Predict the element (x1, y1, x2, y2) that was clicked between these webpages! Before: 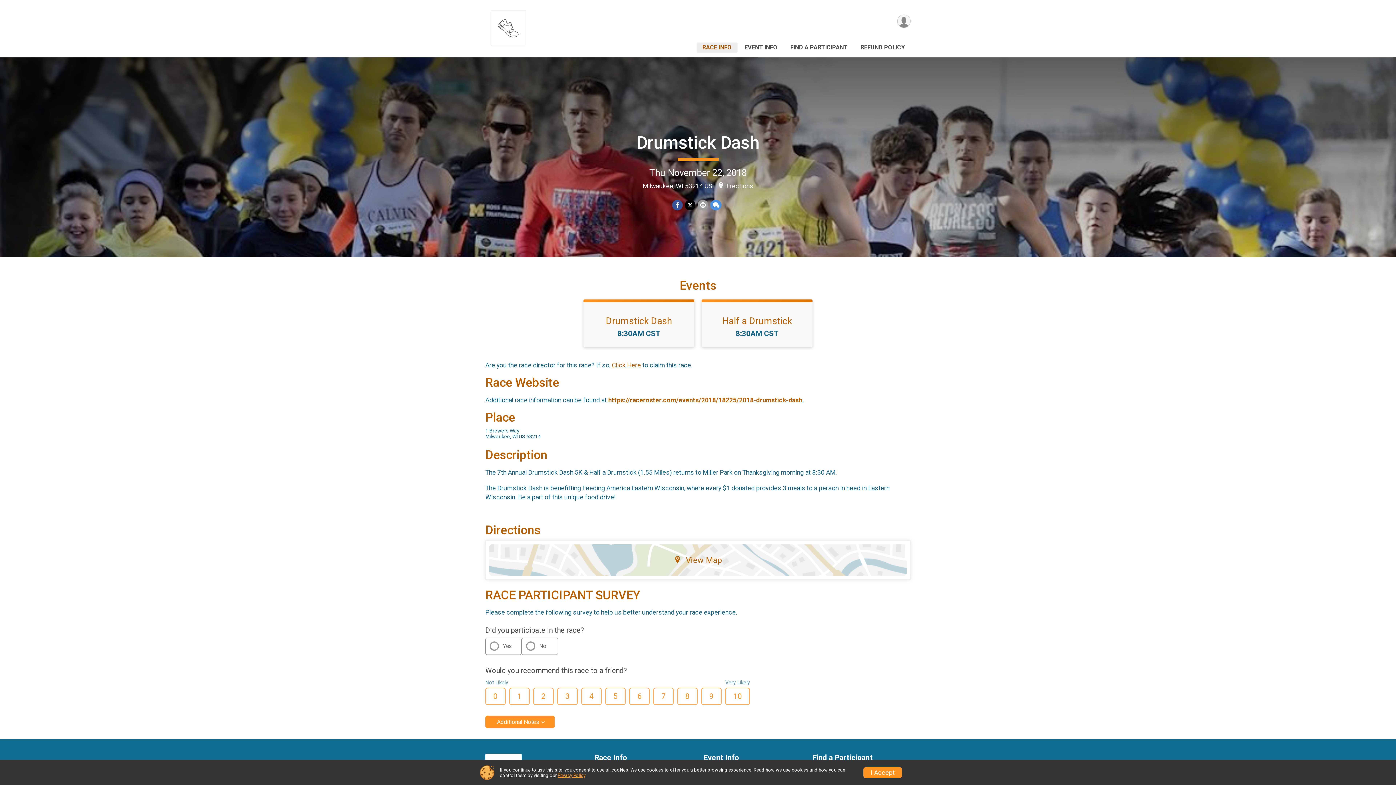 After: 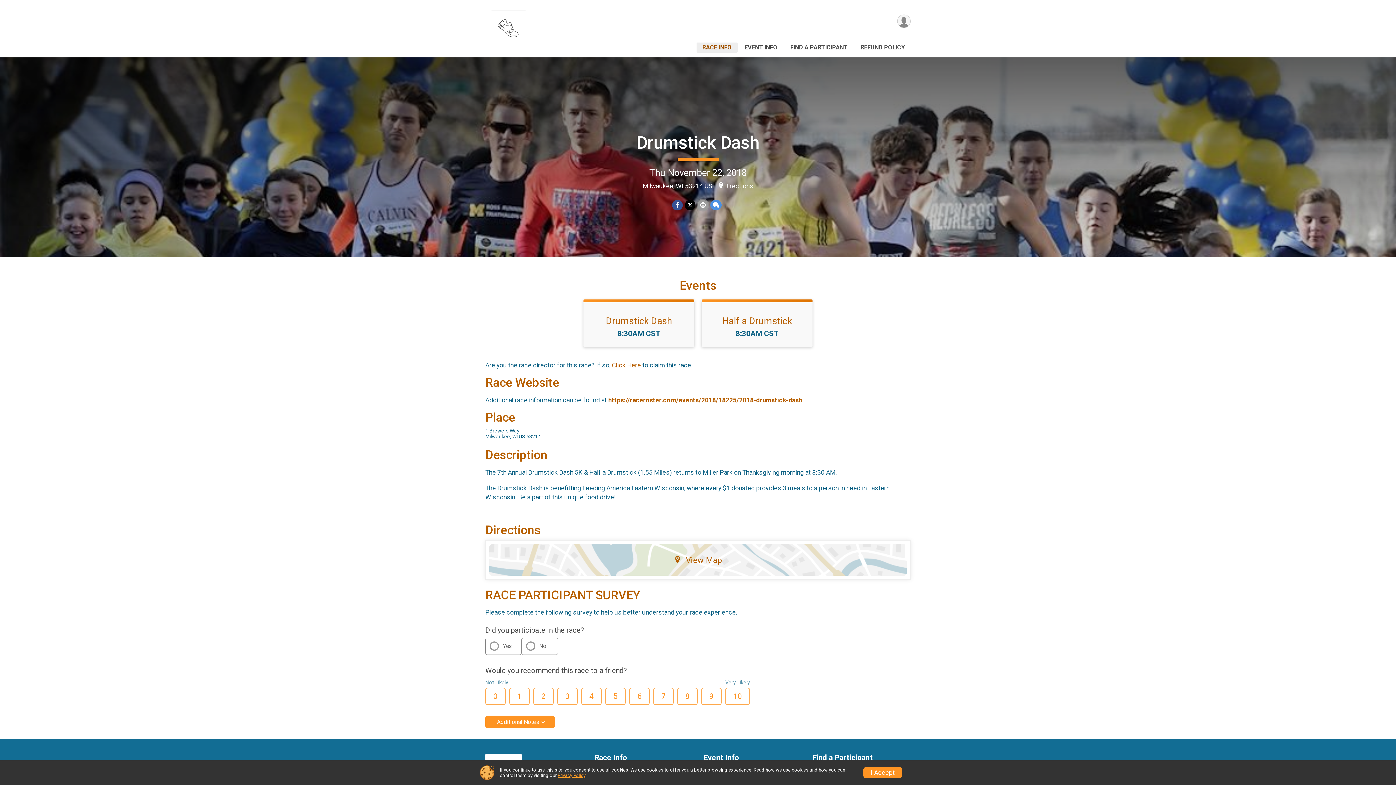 Action: label: Share via Email bbox: (697, 199, 708, 210)